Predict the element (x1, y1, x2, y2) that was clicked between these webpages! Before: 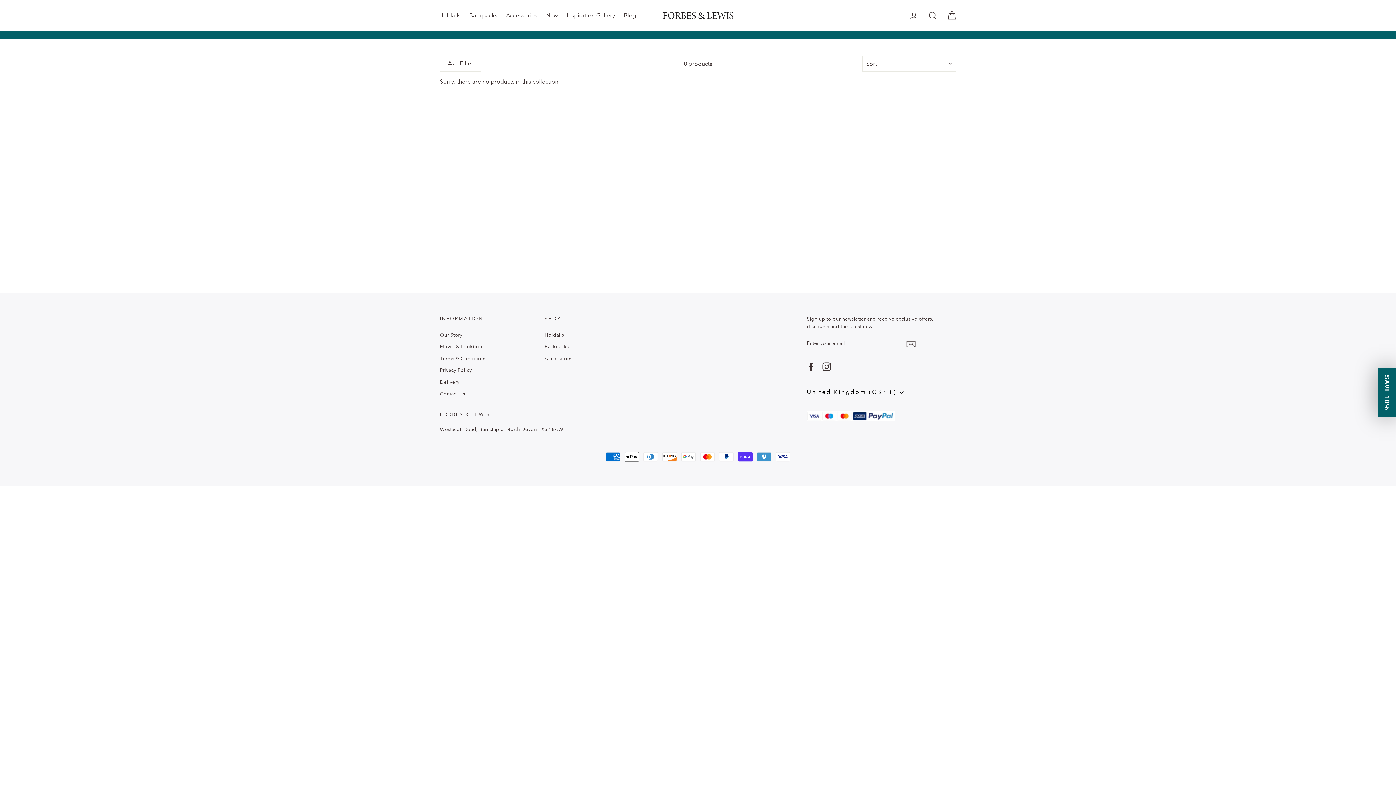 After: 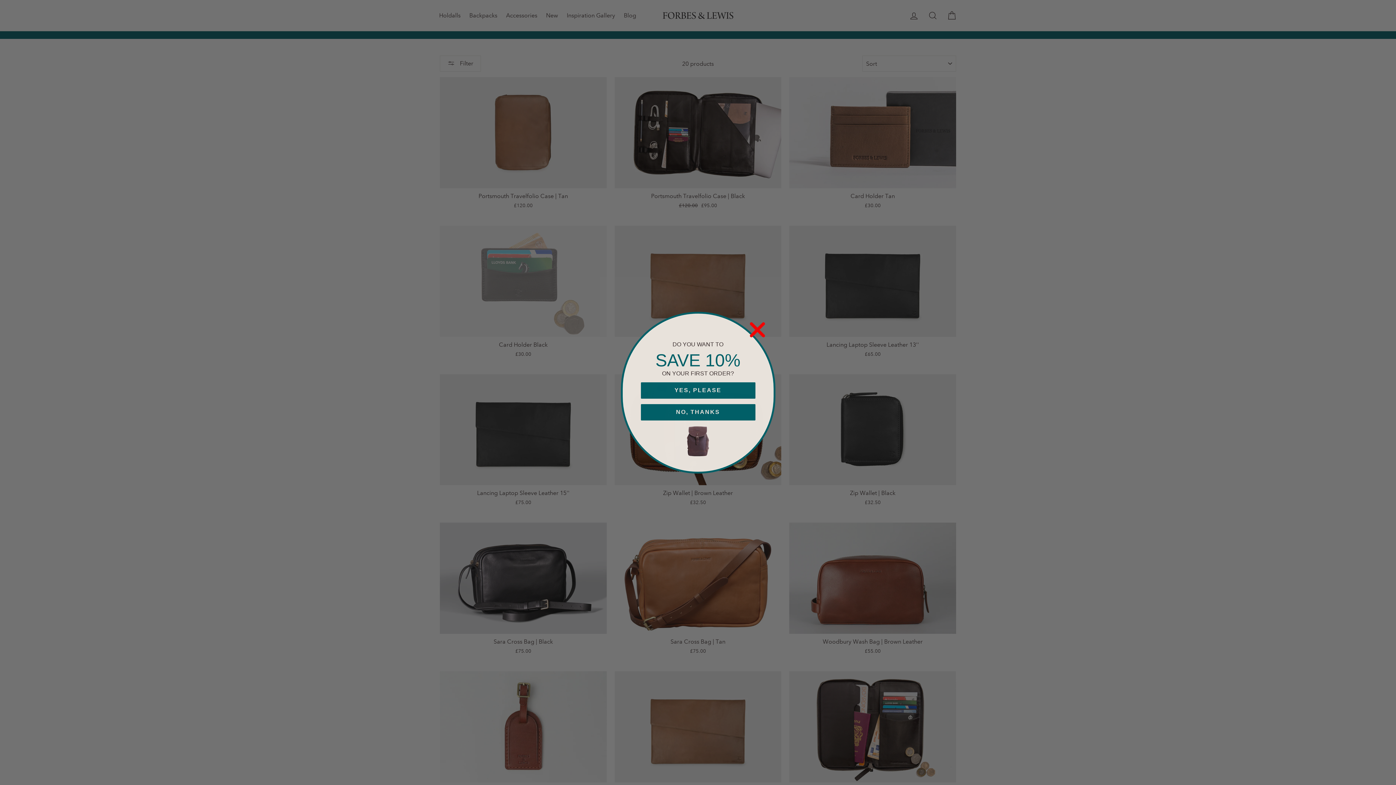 Action: bbox: (544, 353, 799, 363) label: Accessories